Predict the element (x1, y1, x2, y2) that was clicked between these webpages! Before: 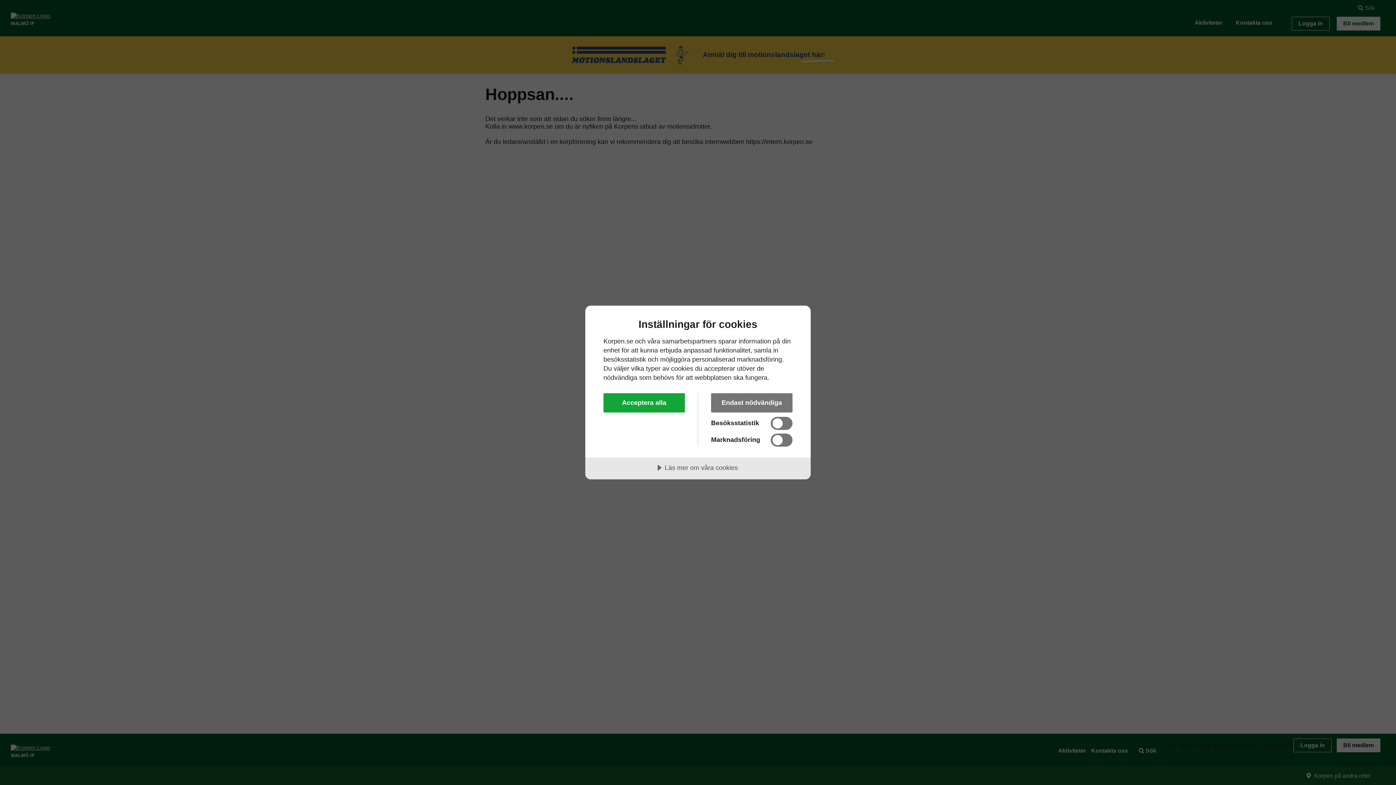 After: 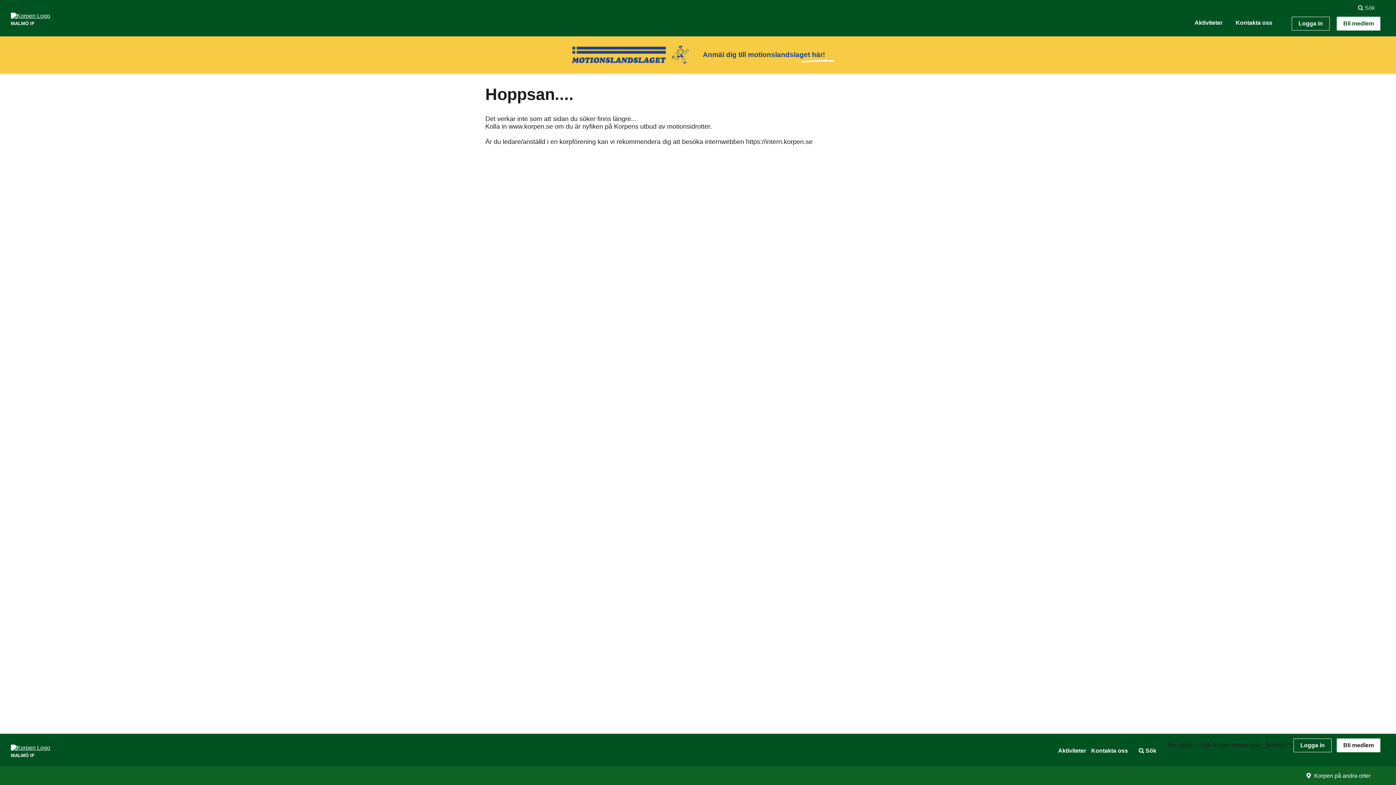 Action: label: Acceptera alla bbox: (603, 393, 685, 412)